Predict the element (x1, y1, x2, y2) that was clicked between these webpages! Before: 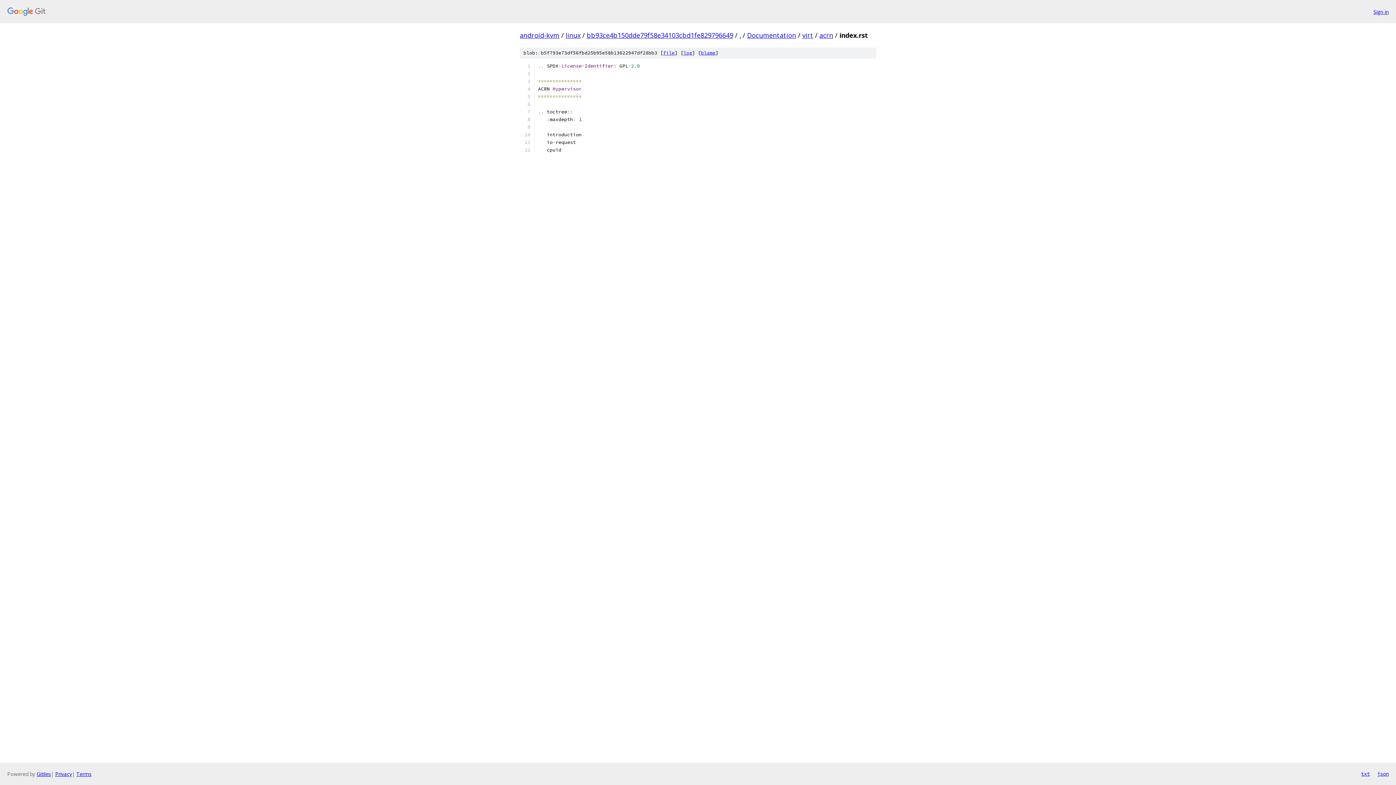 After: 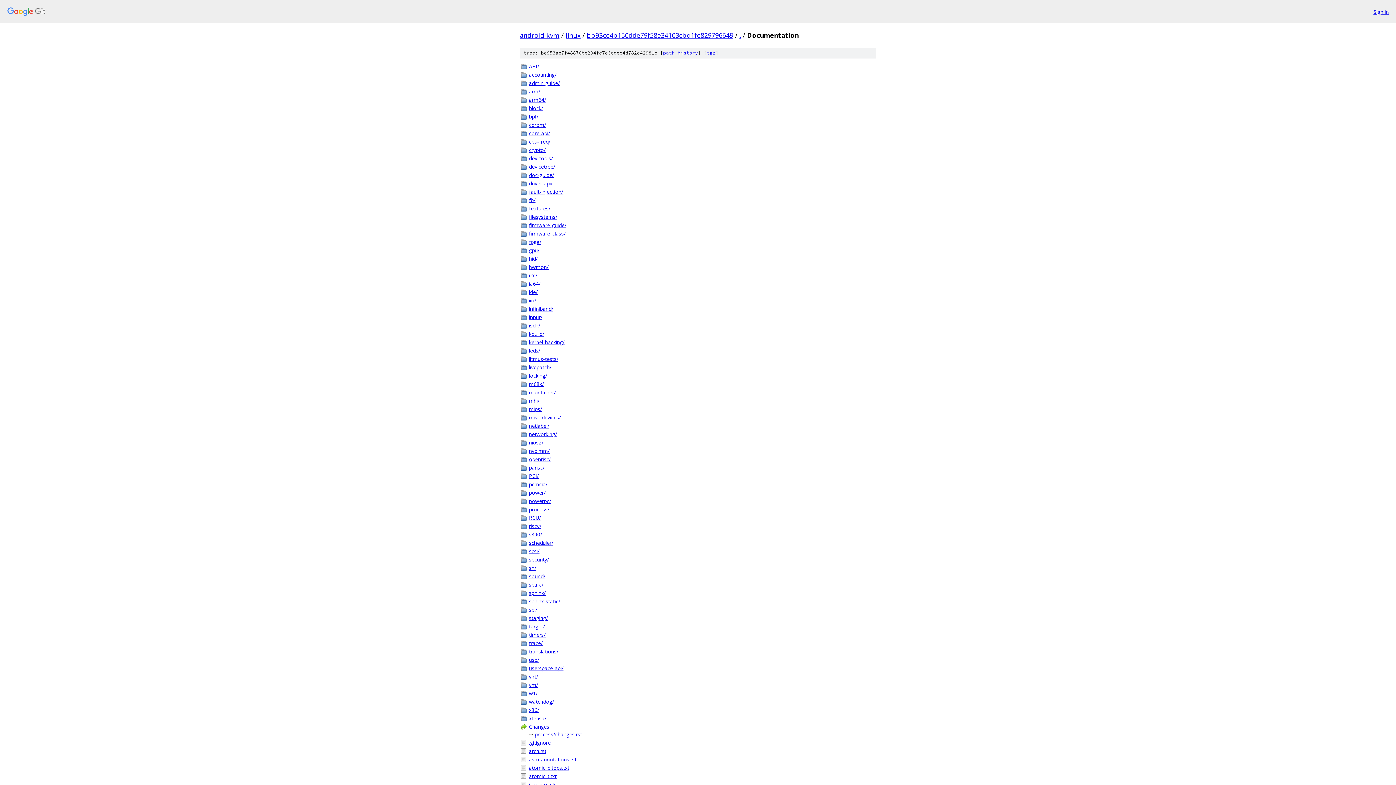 Action: bbox: (747, 30, 796, 39) label: Documentation